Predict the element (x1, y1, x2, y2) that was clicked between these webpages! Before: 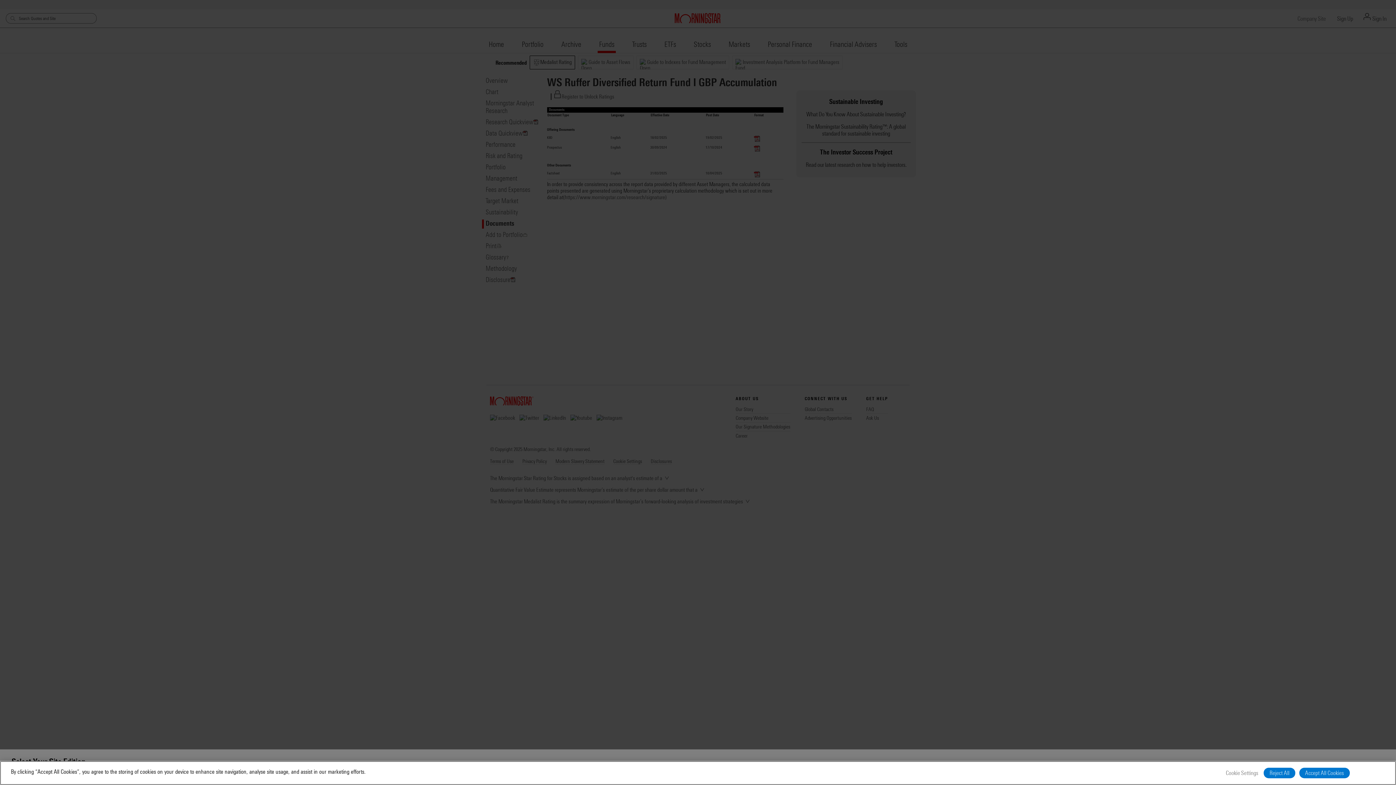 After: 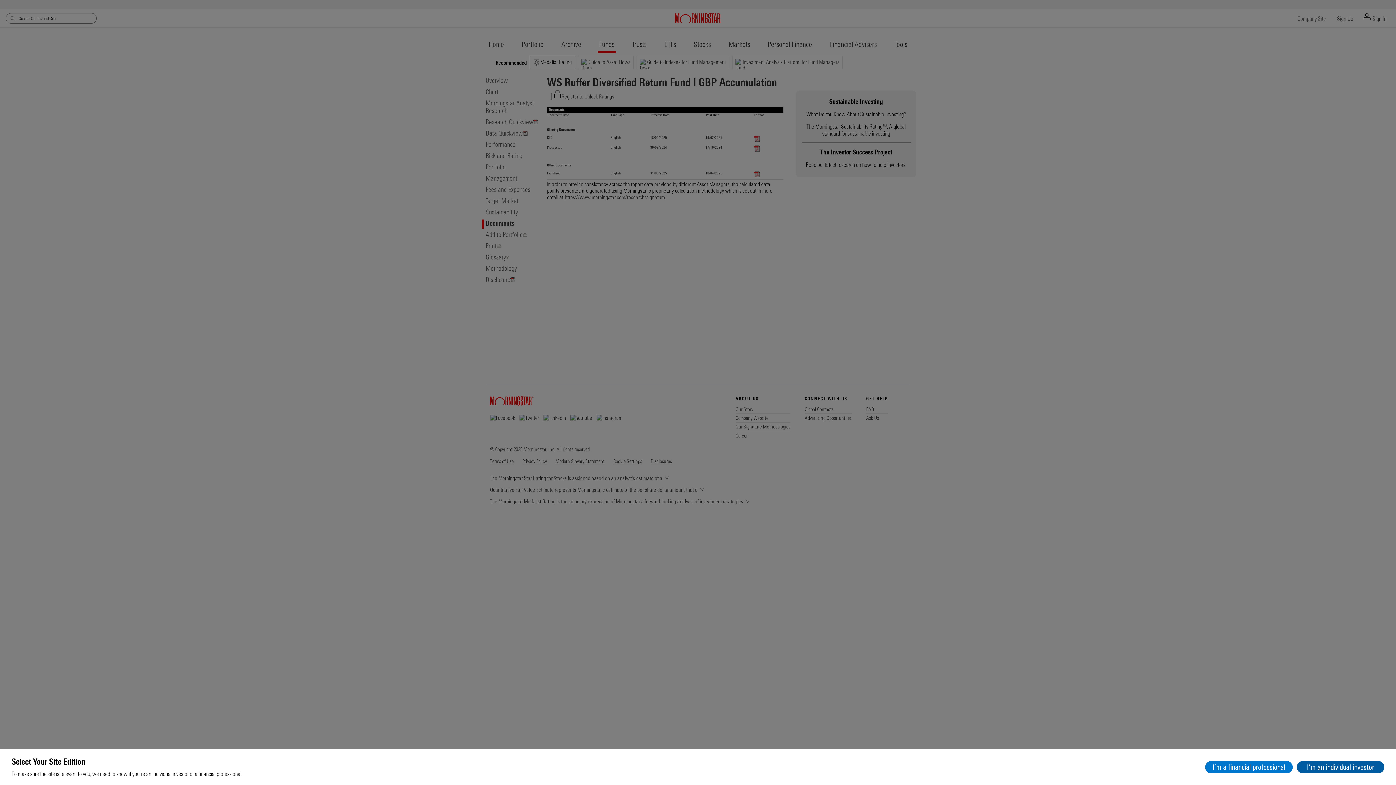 Action: bbox: (1299, 768, 1350, 778) label: Accept All Cookies